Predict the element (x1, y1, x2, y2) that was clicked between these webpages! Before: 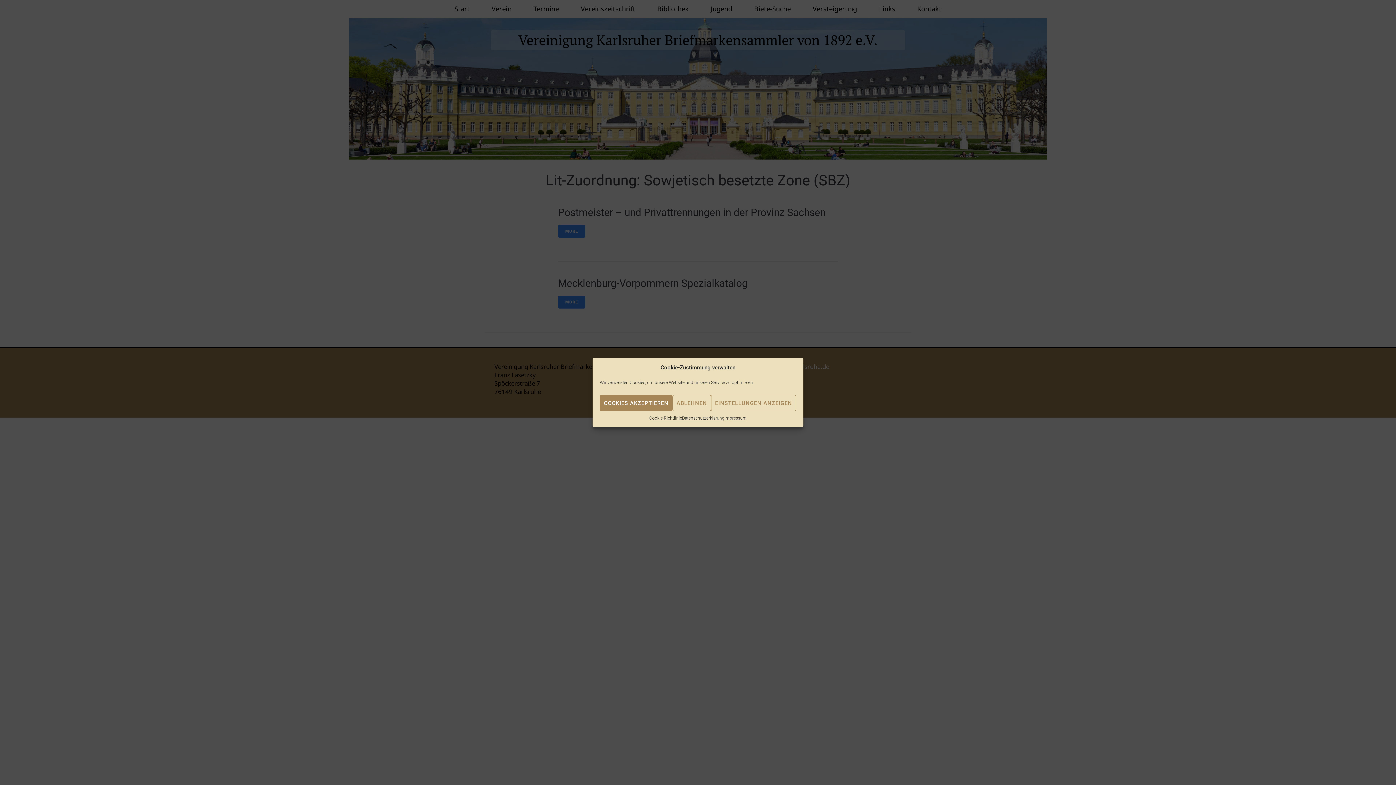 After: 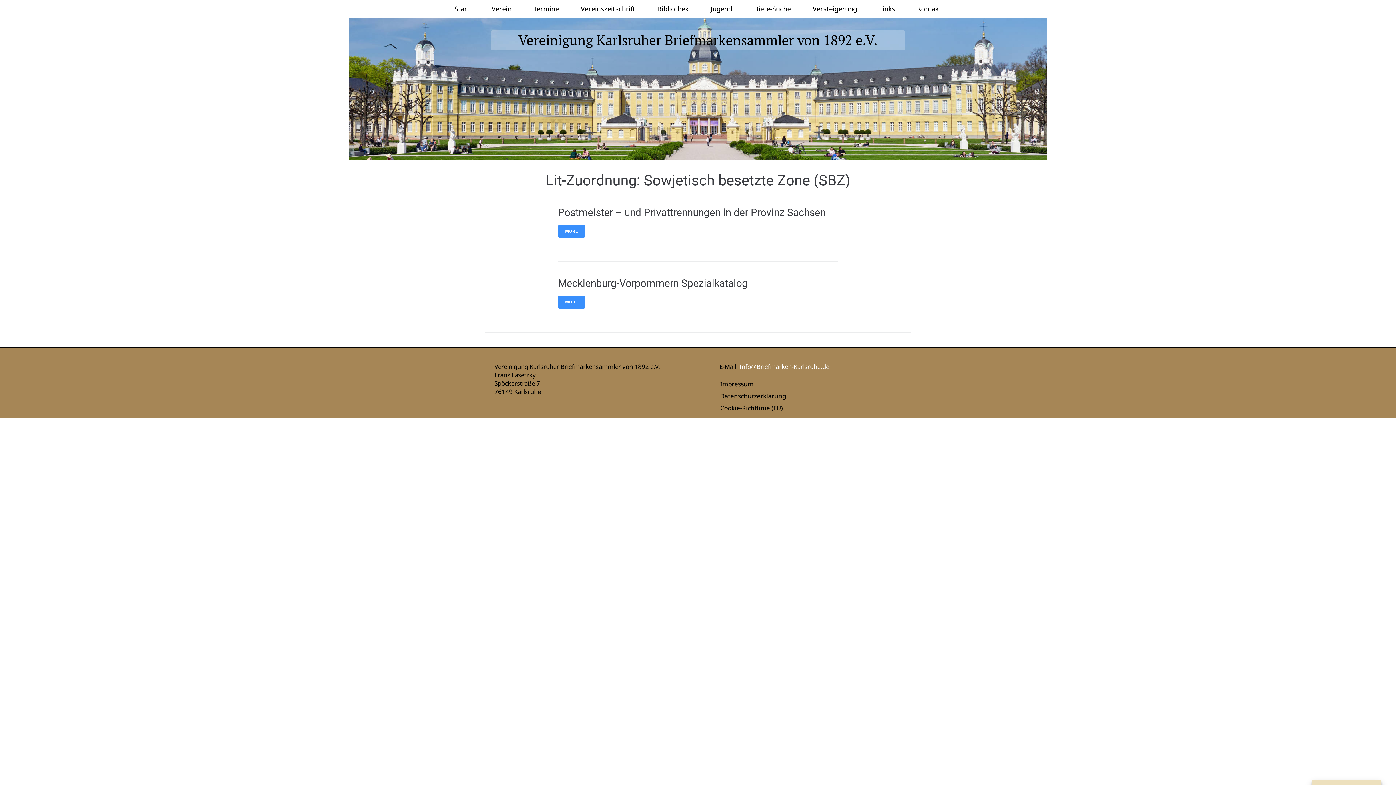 Action: label: COOKIES AKZEPTIEREN bbox: (600, 395, 672, 411)